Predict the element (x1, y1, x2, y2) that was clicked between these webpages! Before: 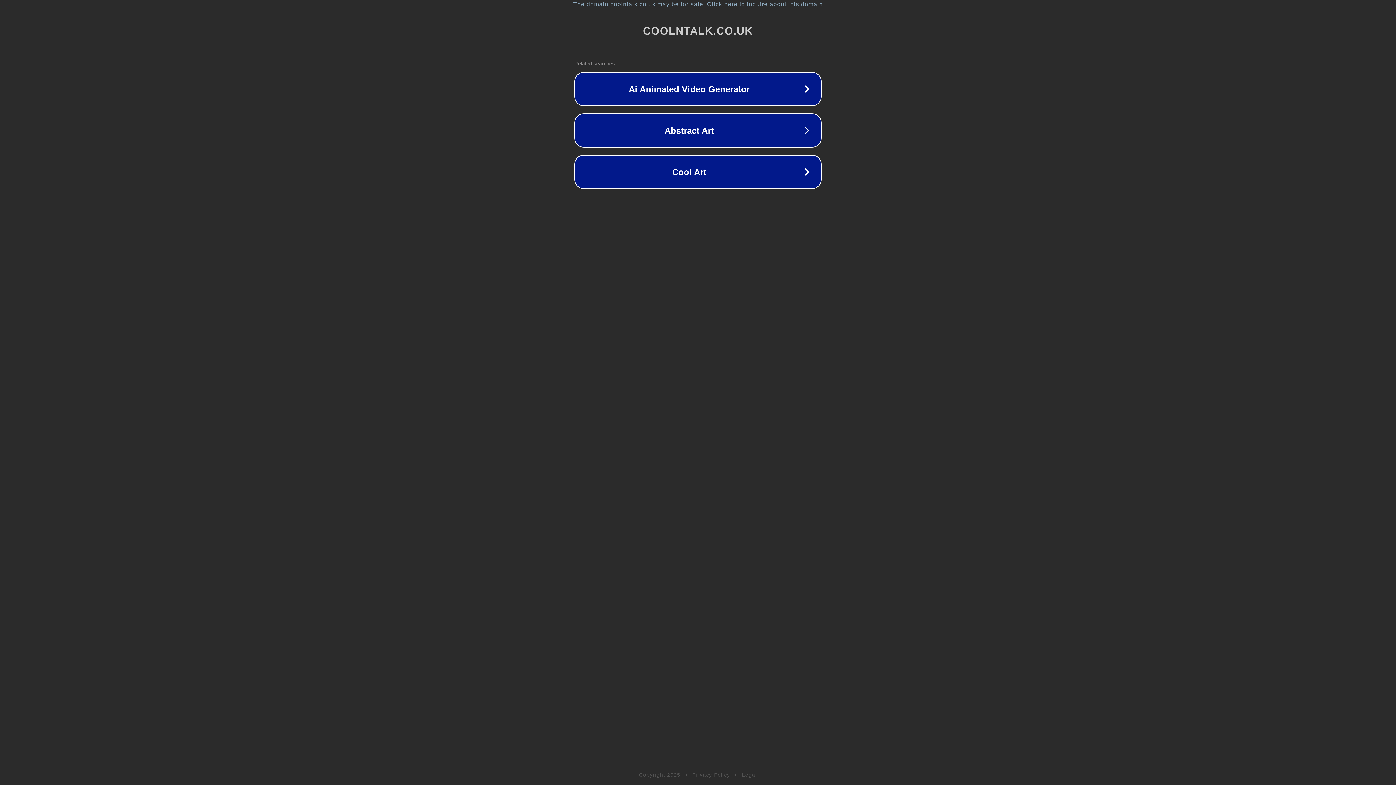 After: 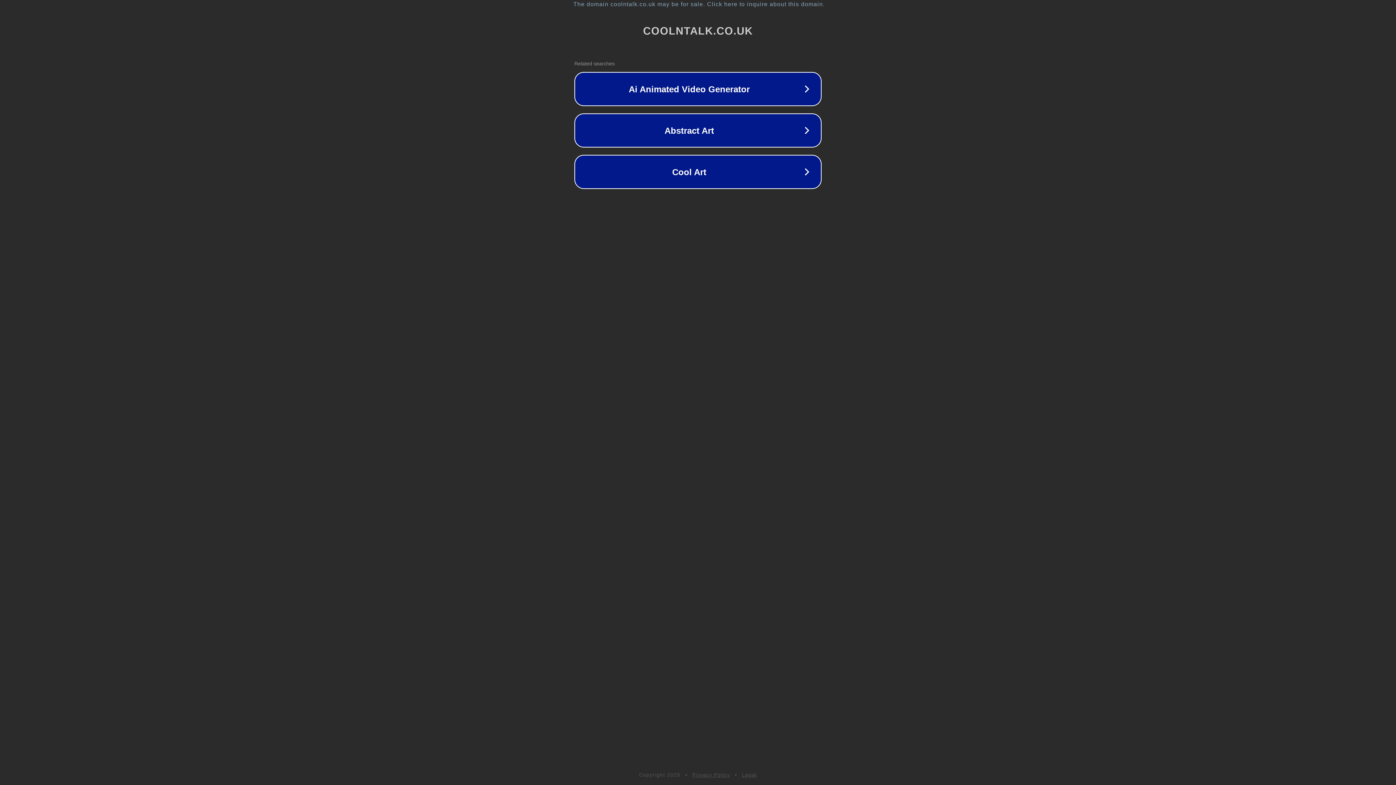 Action: label: Legal bbox: (742, 772, 757, 778)